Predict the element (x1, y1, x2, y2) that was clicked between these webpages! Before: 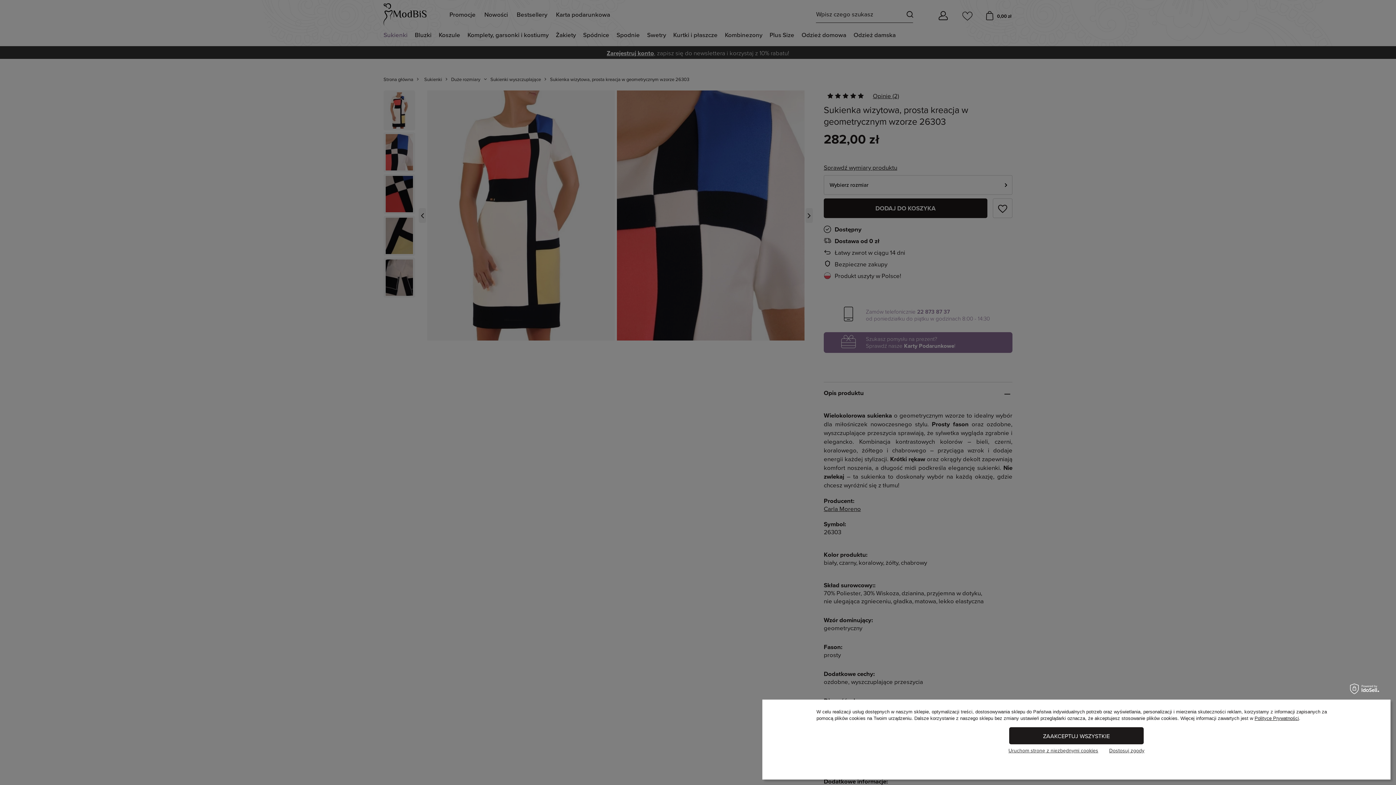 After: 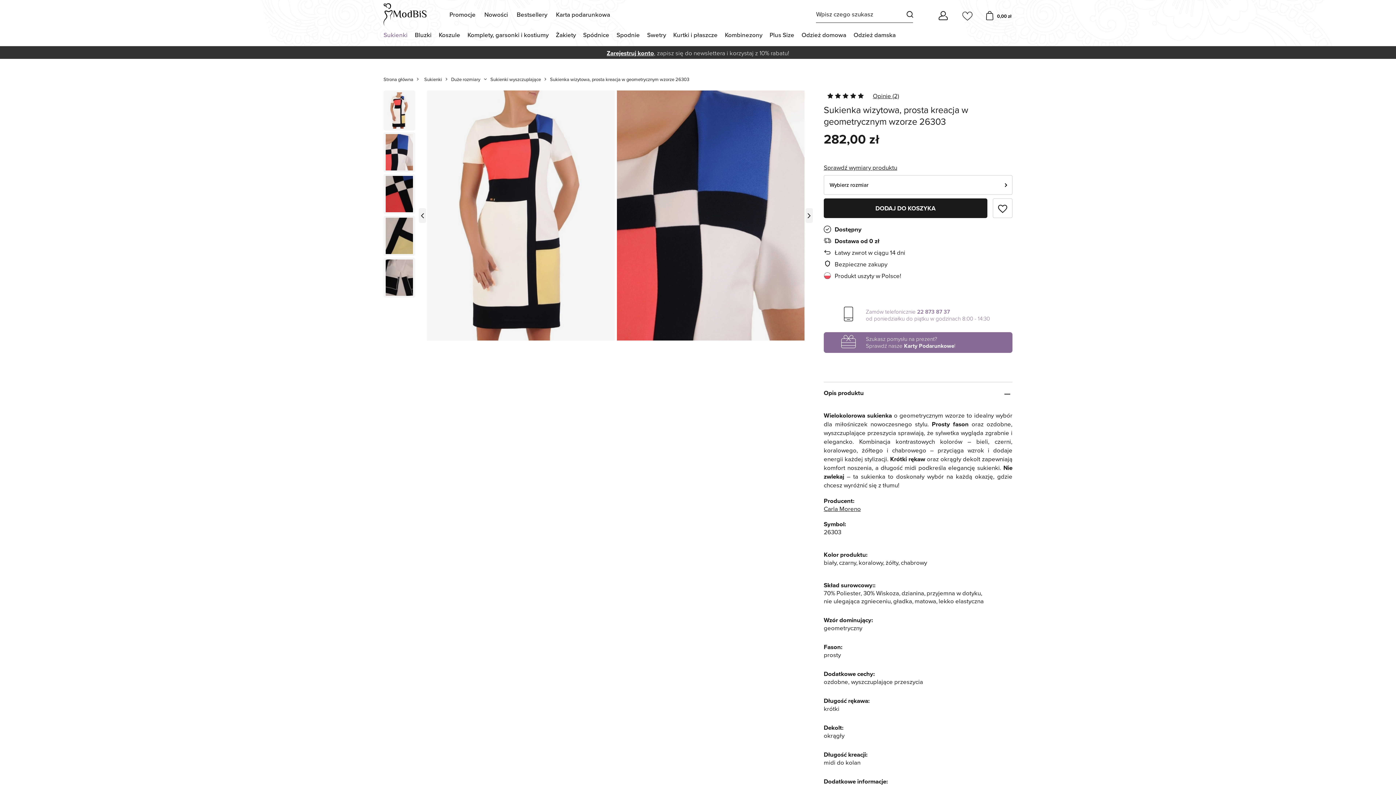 Action: label: ZAAKCEPTUJ WSZYSTKIE bbox: (1009, 727, 1144, 744)